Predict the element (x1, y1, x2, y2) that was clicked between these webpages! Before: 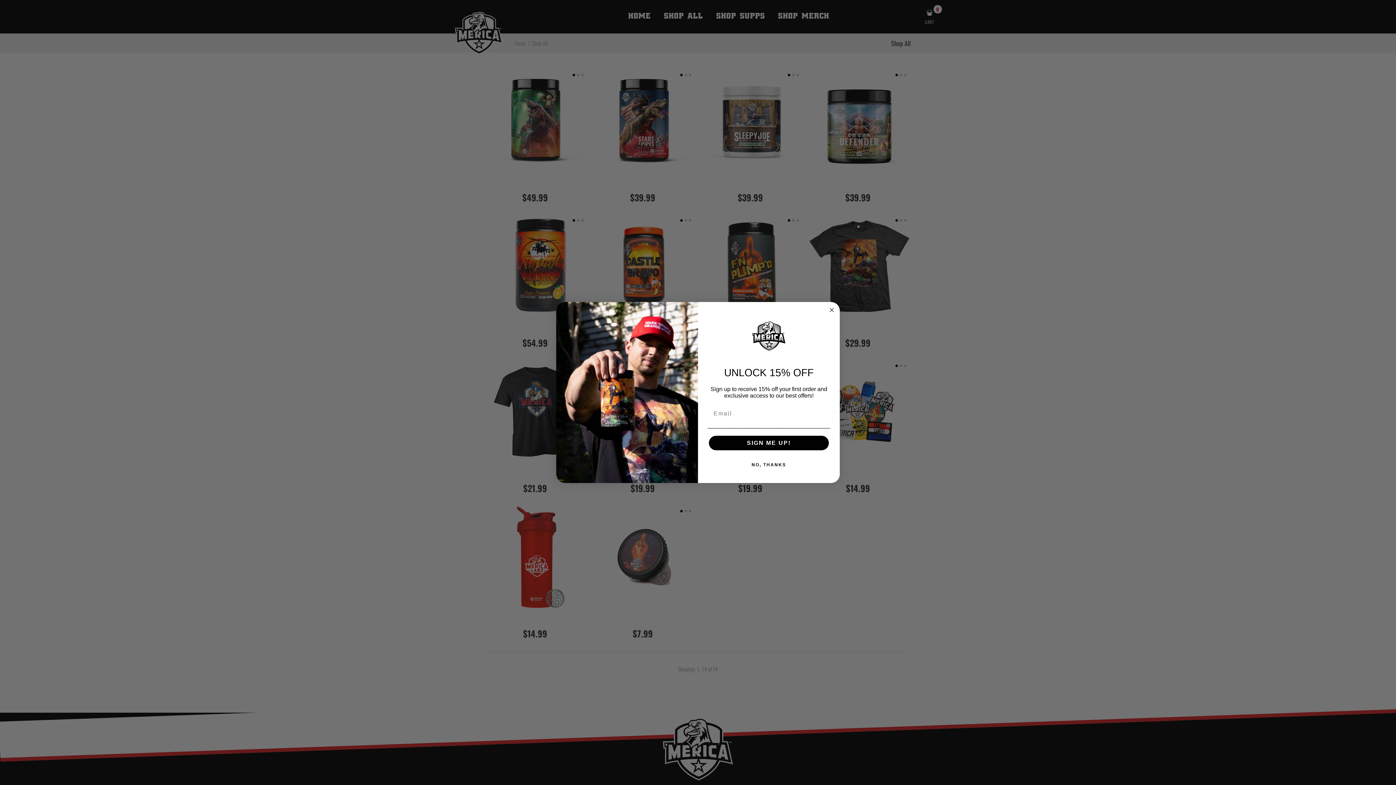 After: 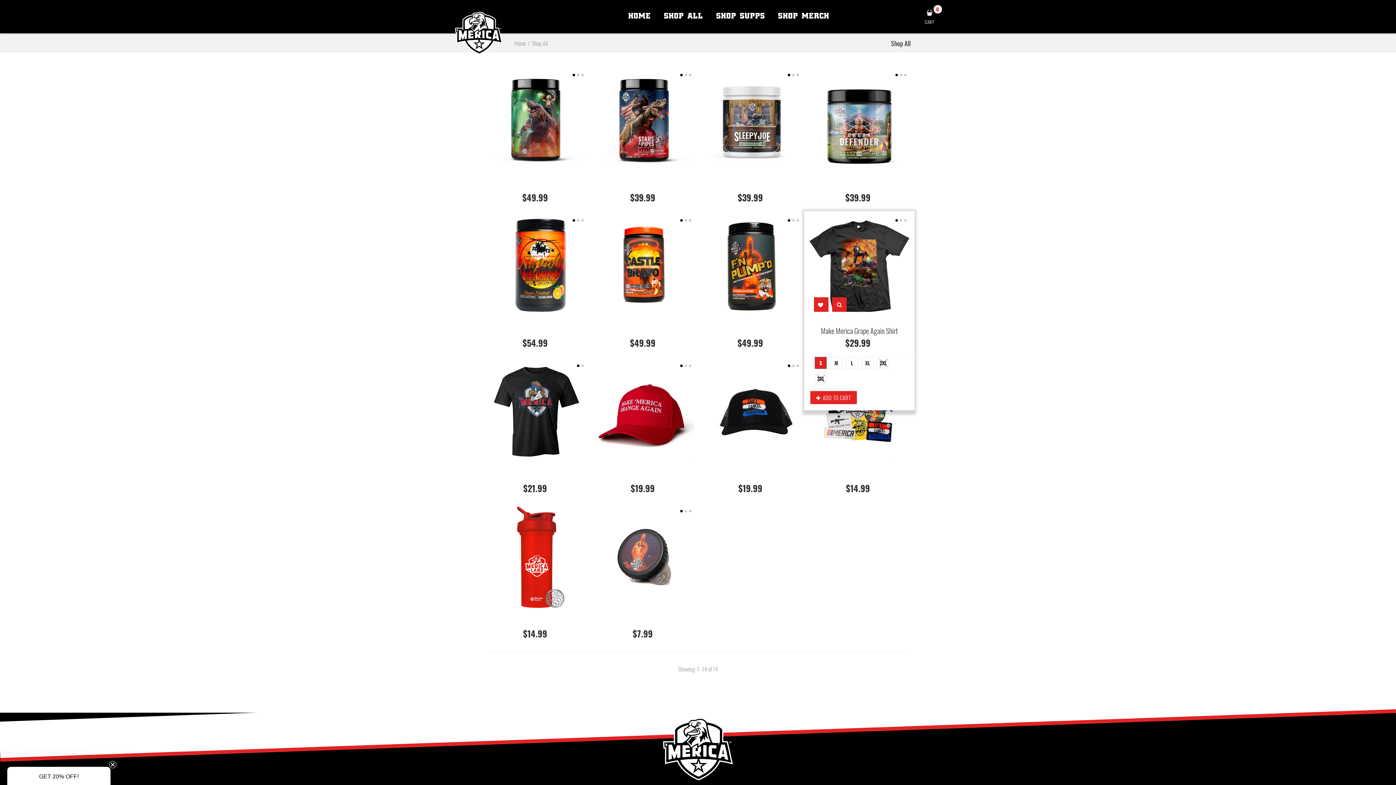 Action: label: Close dialog bbox: (827, 305, 836, 314)